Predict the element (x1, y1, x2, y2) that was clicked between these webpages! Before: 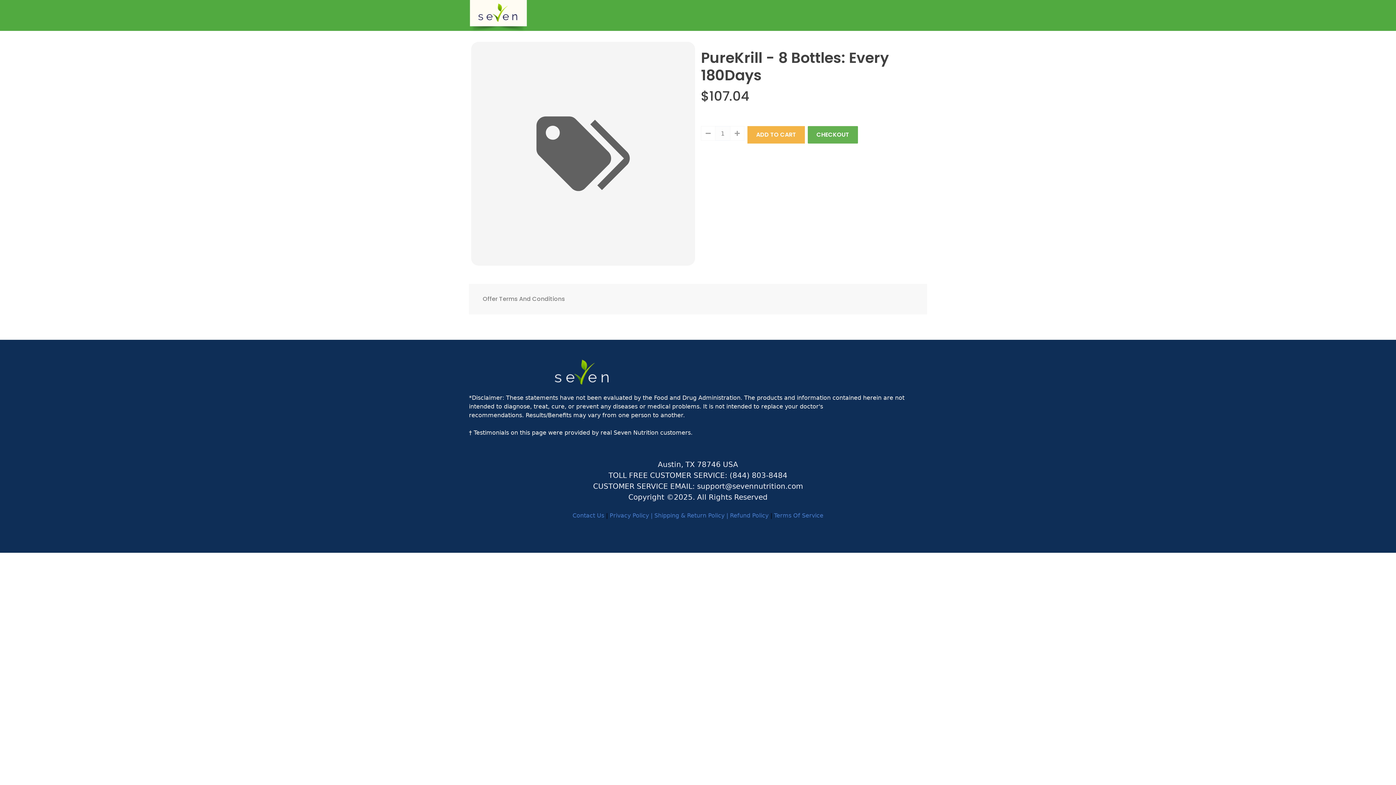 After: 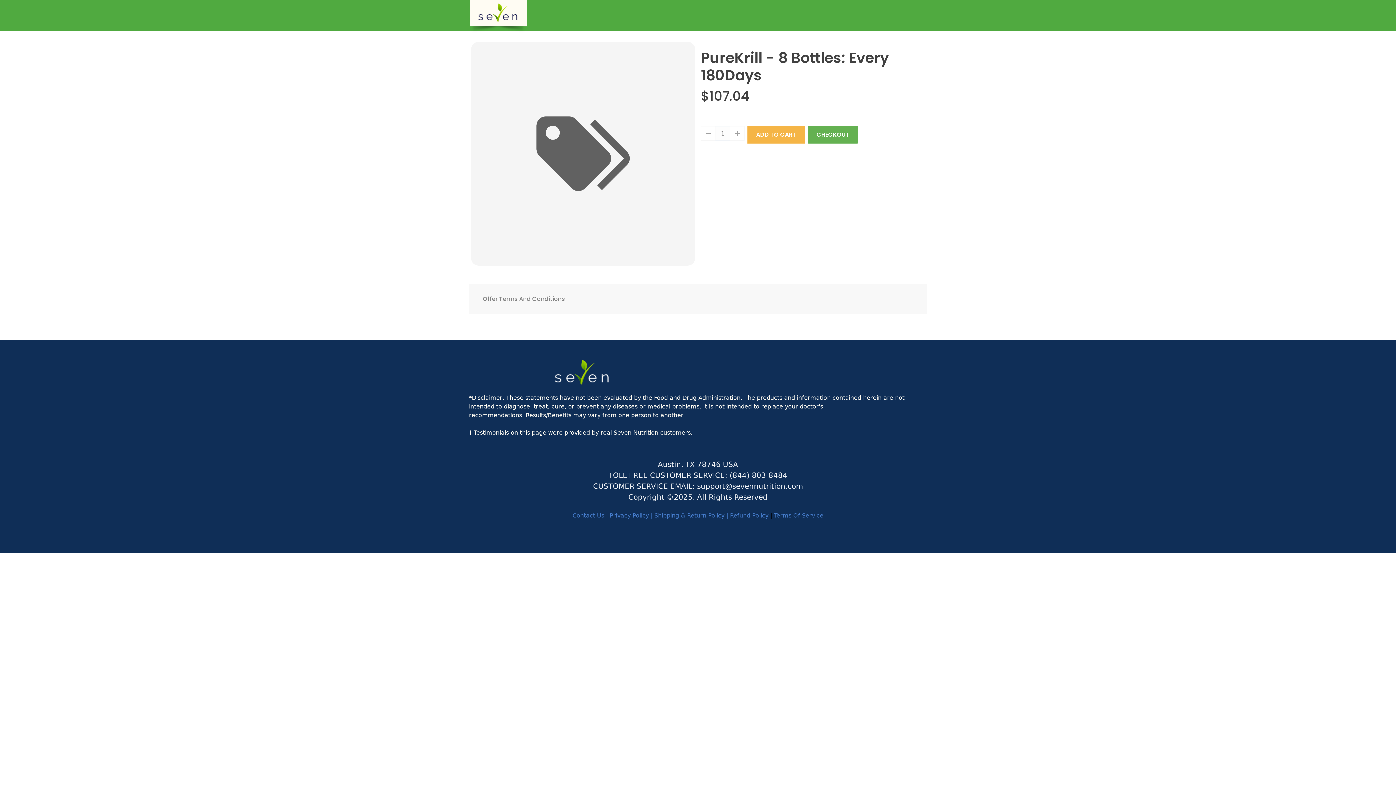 Action: label: Terms Of Service bbox: (774, 512, 823, 519)